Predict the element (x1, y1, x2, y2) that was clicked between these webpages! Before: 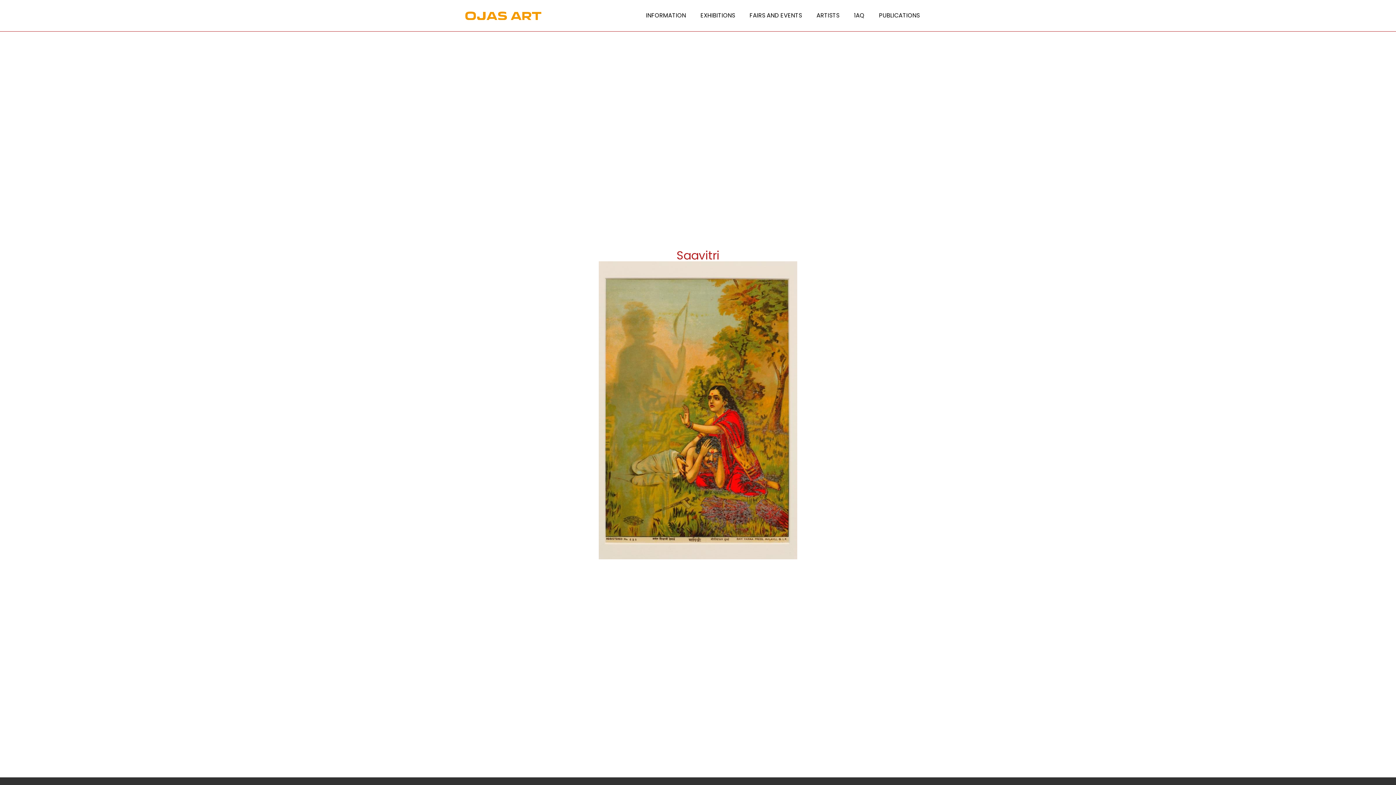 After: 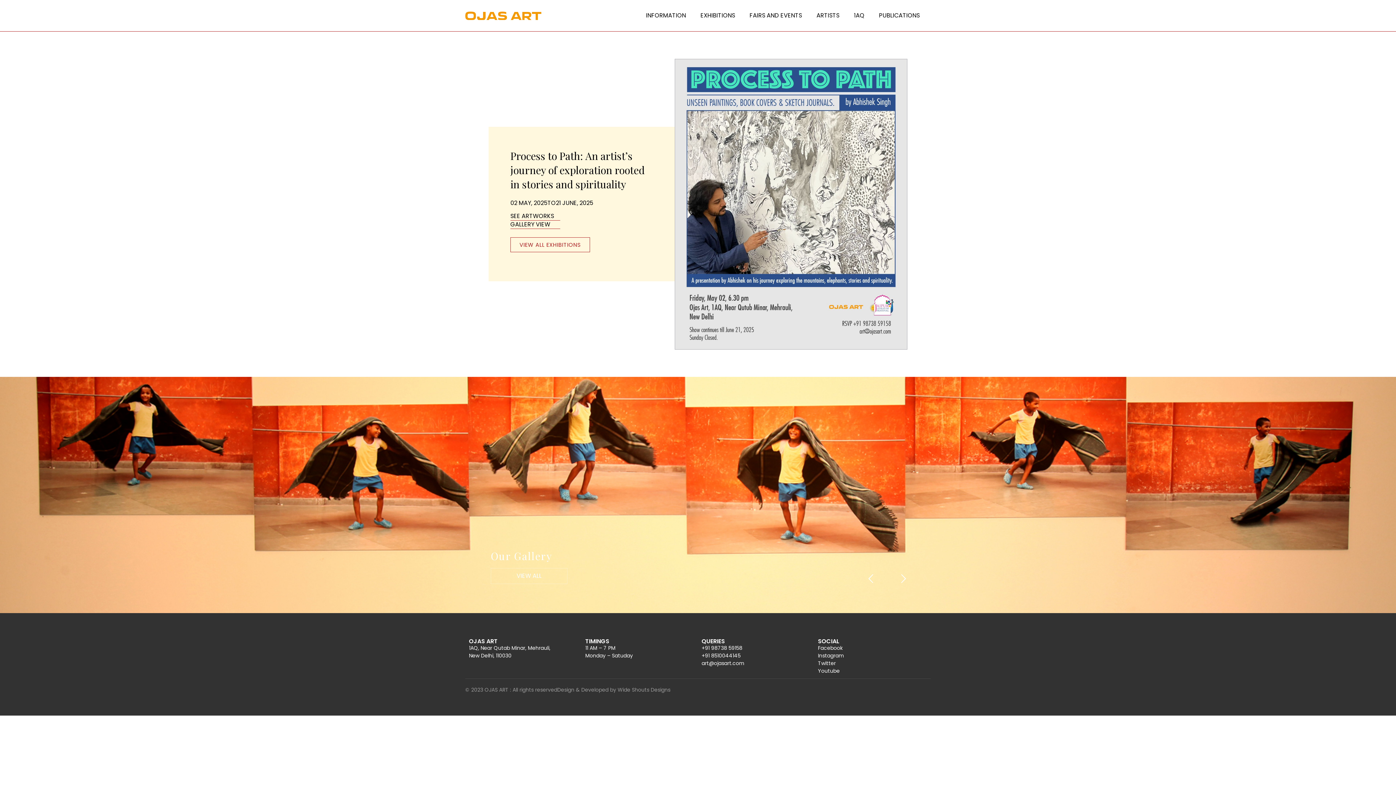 Action: bbox: (465, 11, 541, 20)